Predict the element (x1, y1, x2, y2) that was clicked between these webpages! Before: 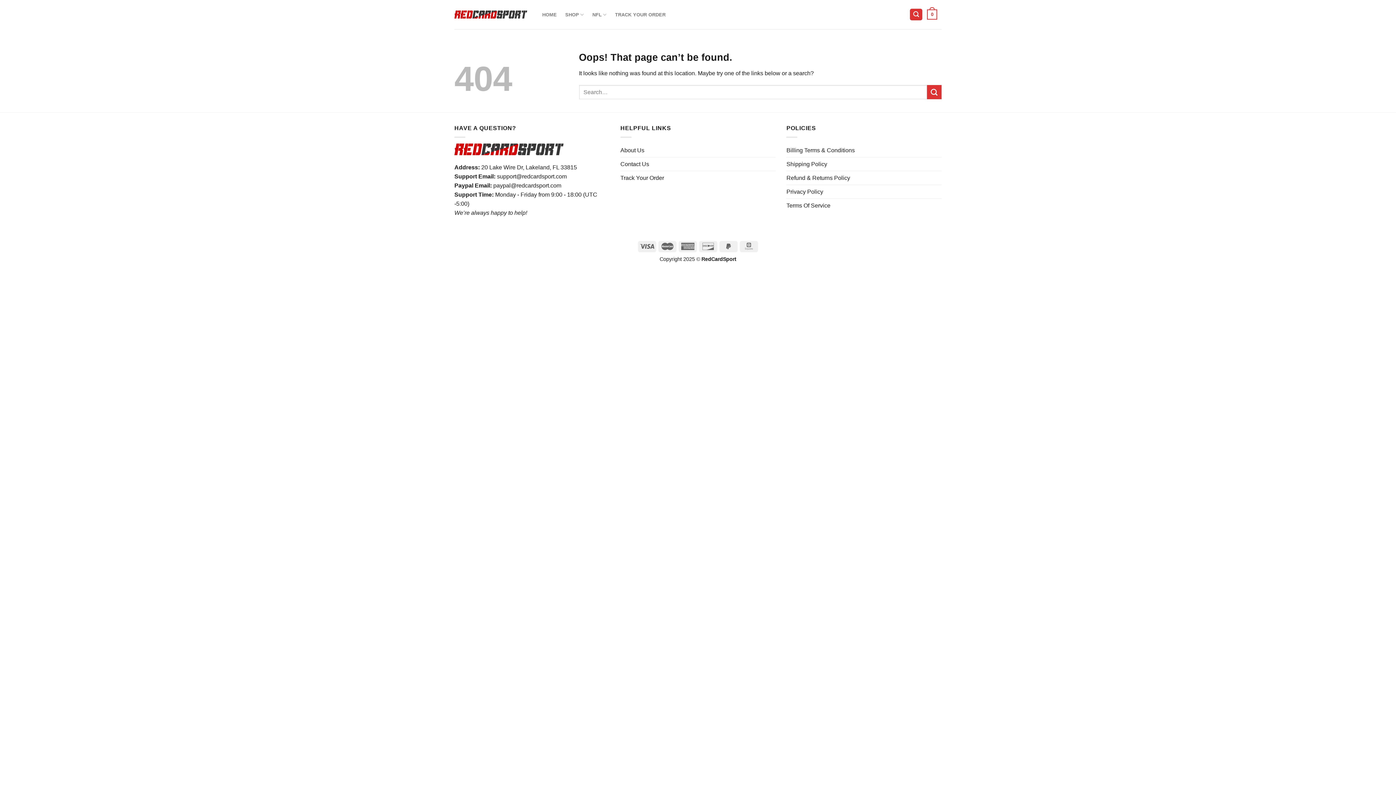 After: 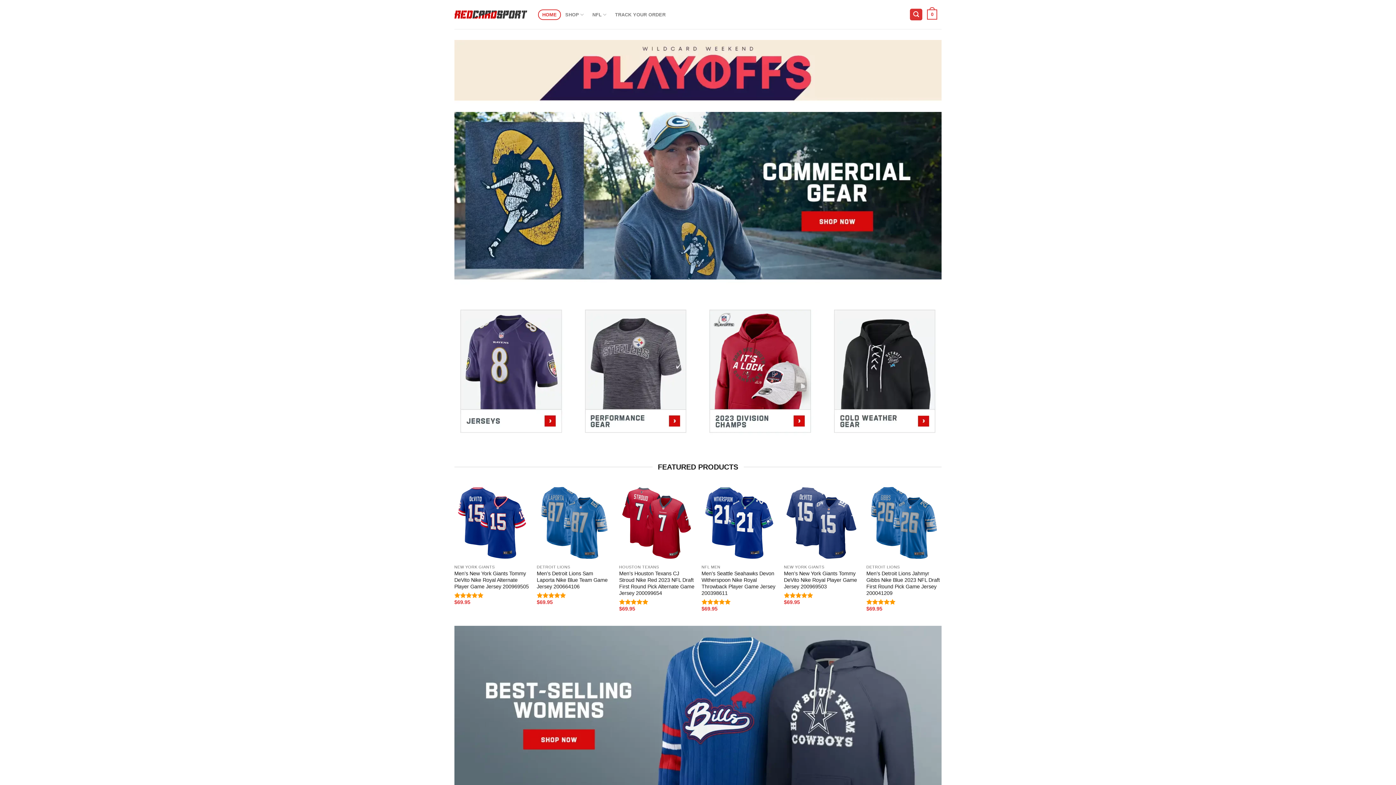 Action: label: HOME bbox: (538, 9, 561, 19)